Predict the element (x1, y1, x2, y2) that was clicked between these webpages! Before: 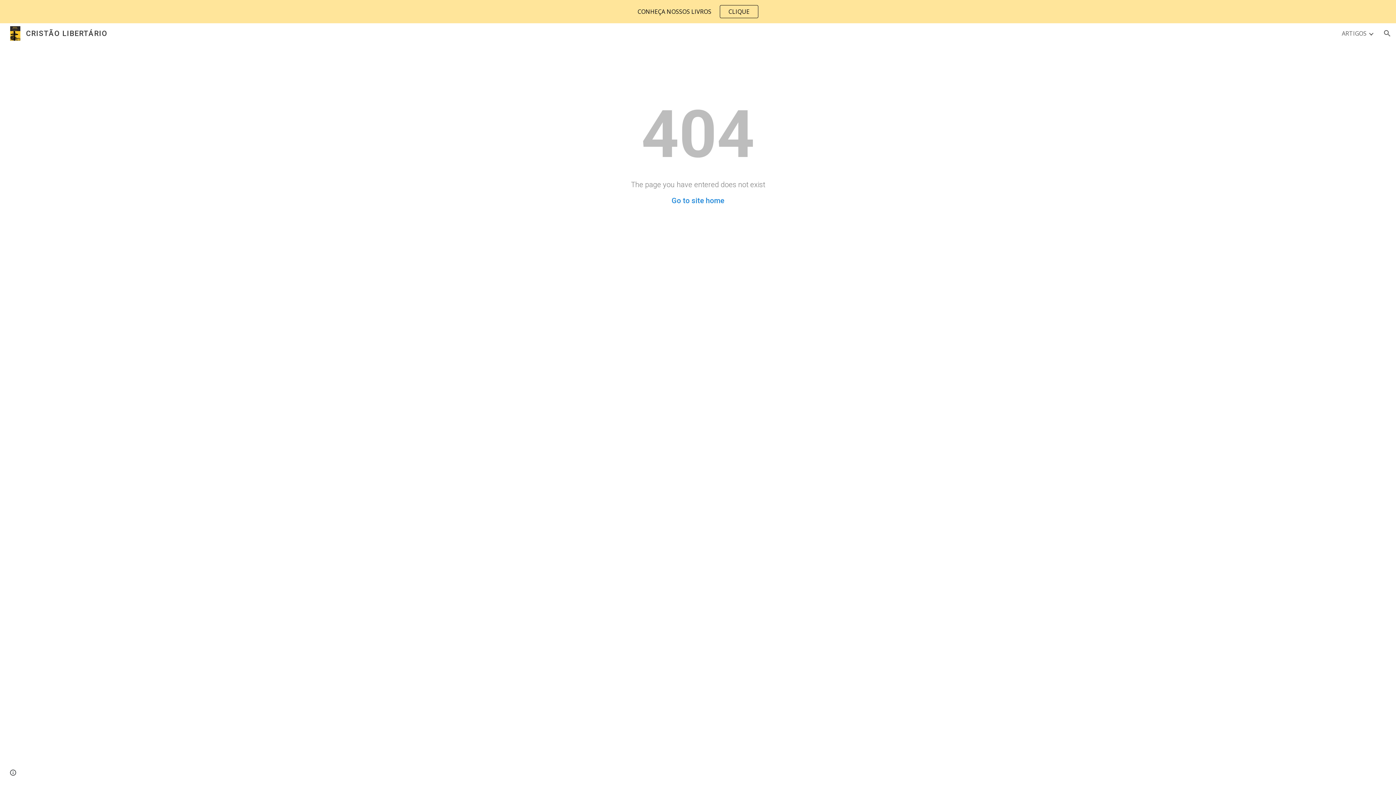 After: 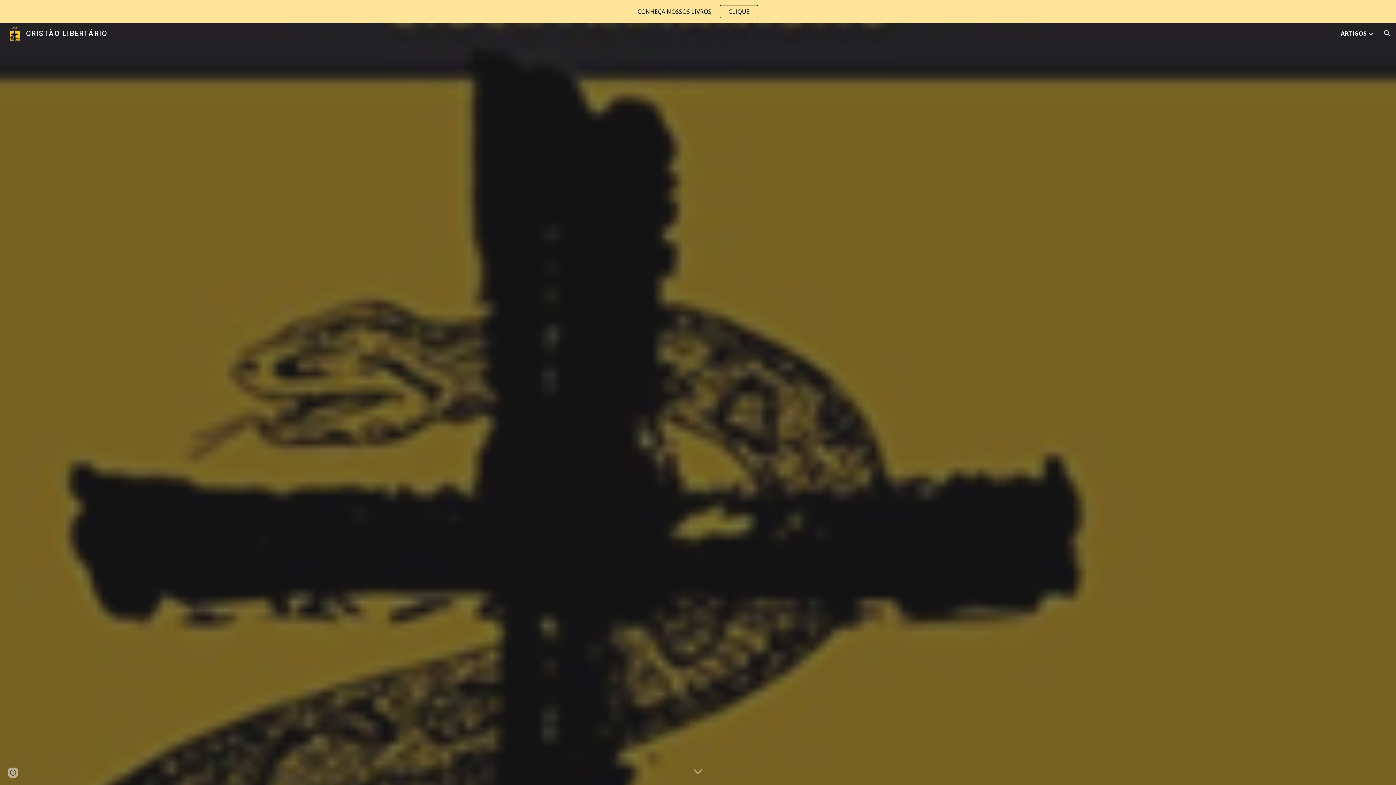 Action: label: Go to site home bbox: (671, 196, 724, 205)